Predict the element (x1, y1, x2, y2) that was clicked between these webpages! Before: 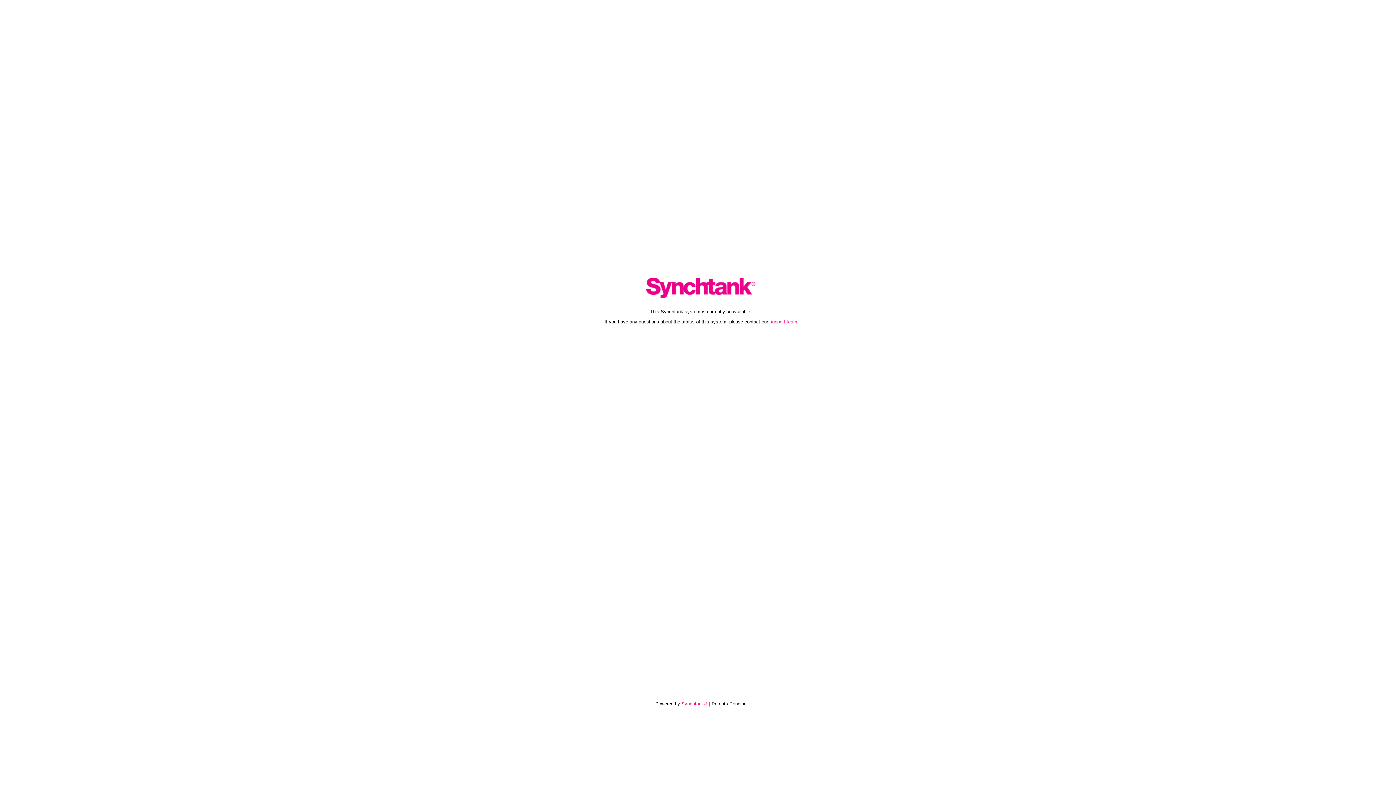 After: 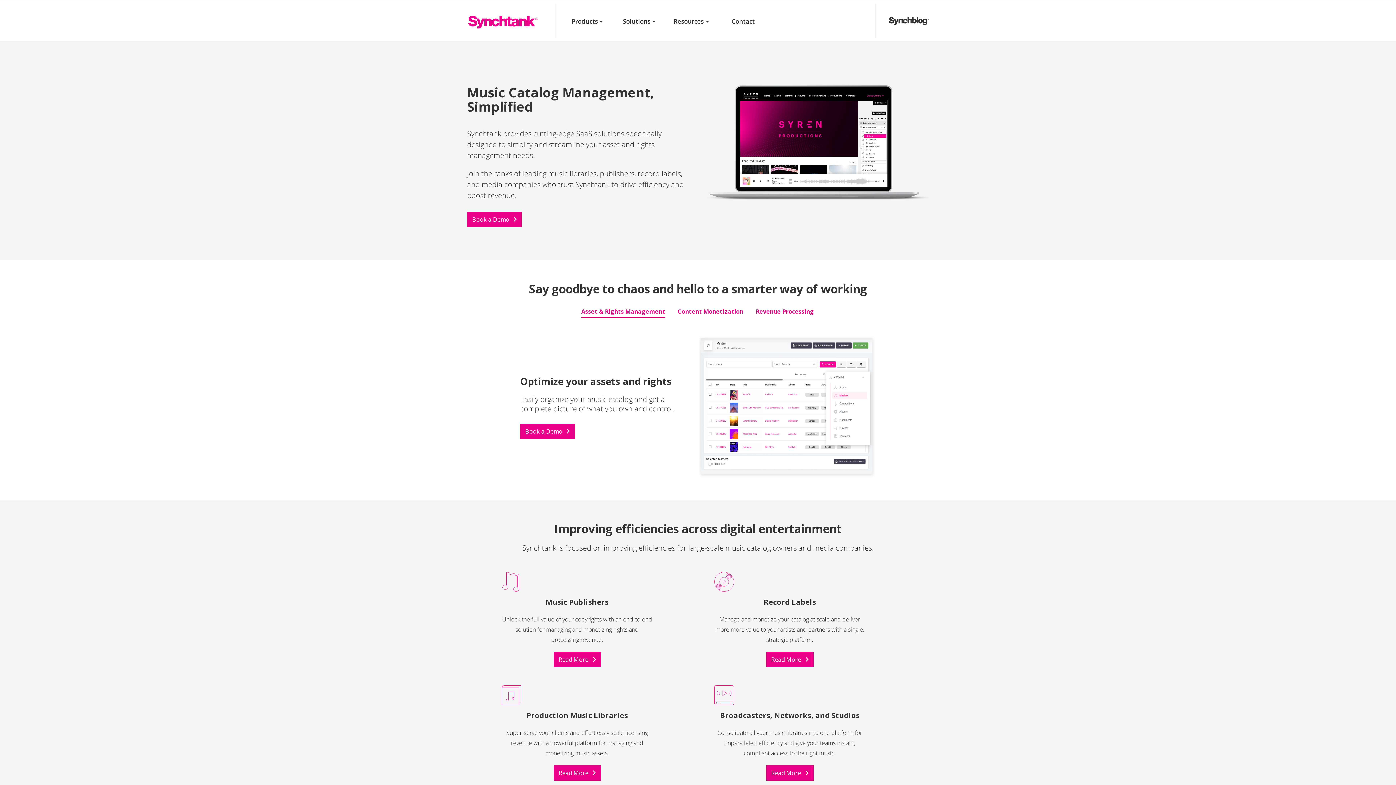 Action: bbox: (646, 293, 755, 299)